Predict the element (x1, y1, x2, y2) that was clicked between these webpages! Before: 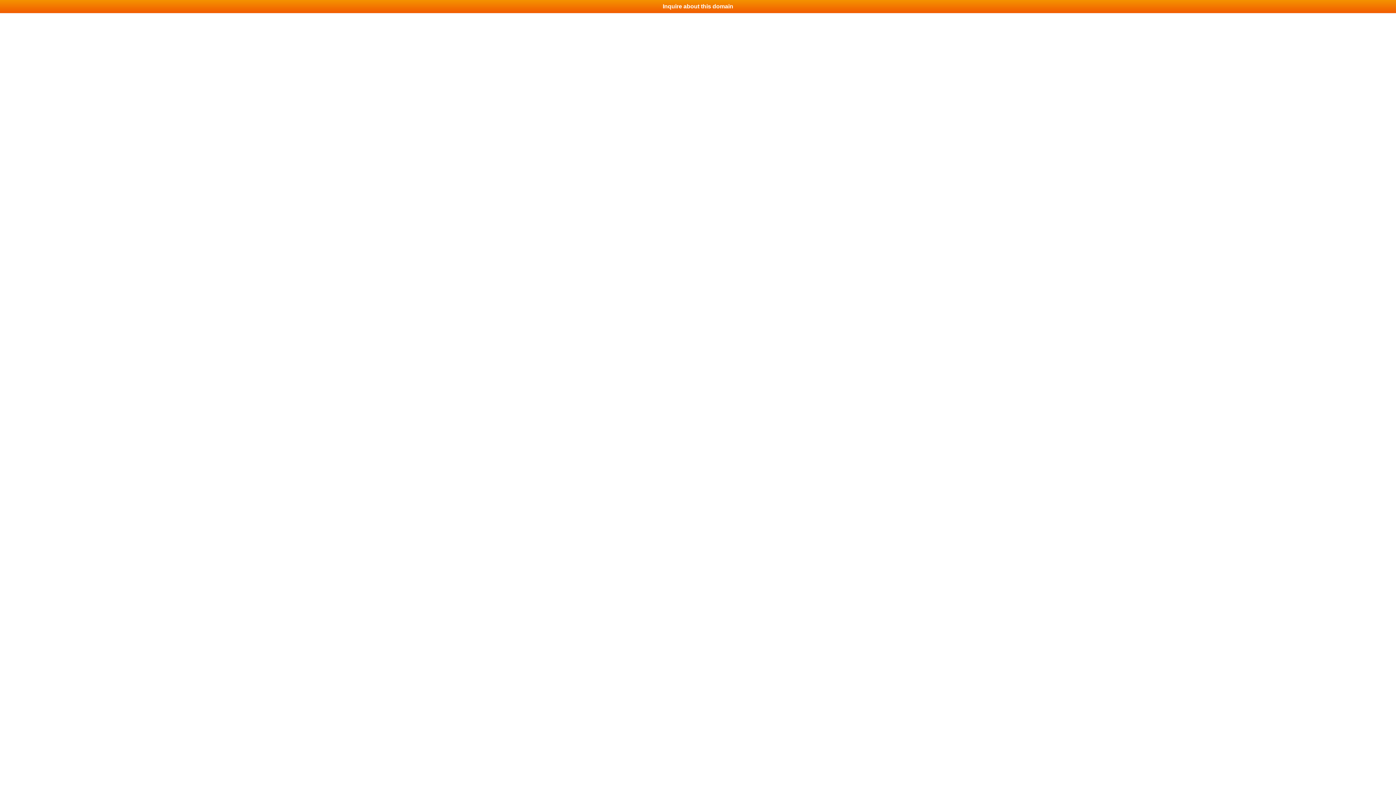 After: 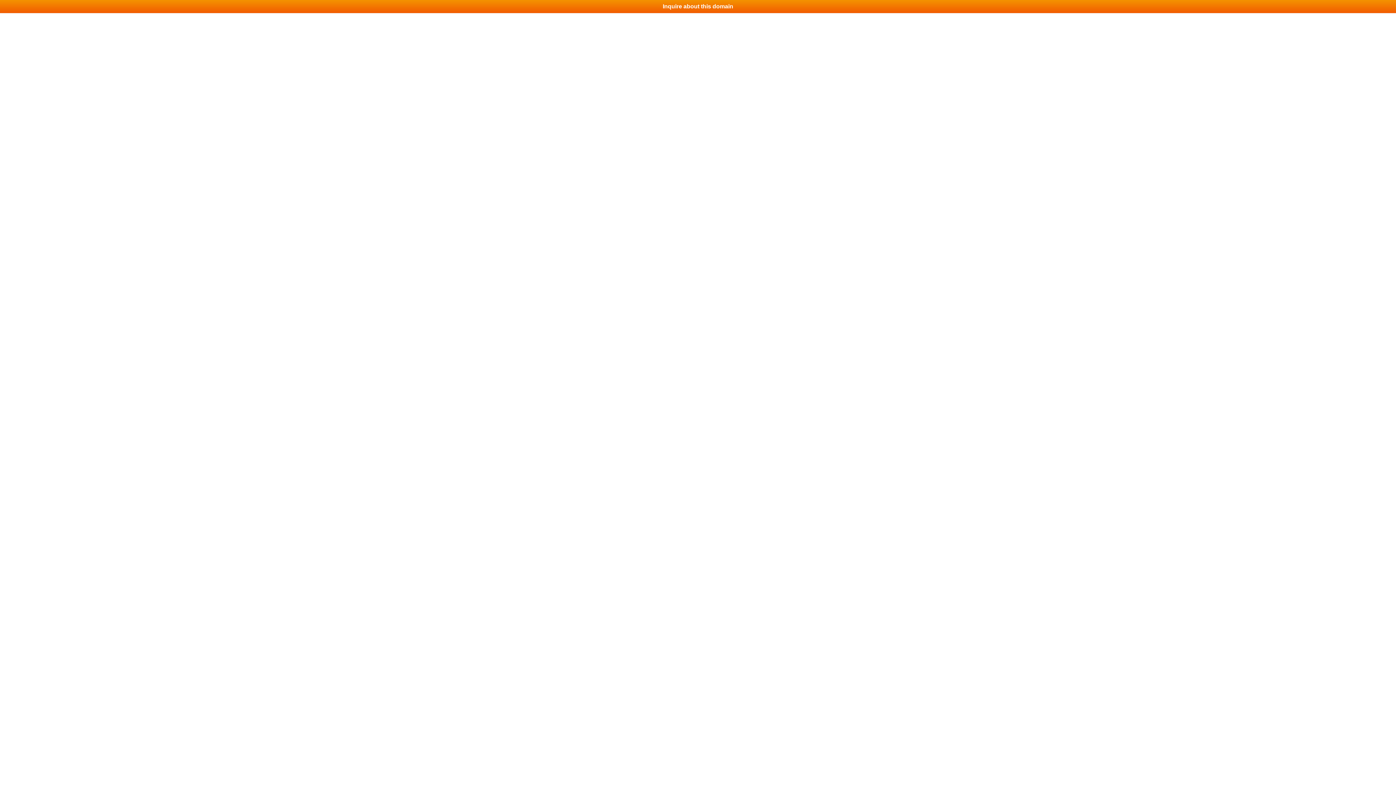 Action: bbox: (0, 0, 1396, 13) label: Inquire about this domain